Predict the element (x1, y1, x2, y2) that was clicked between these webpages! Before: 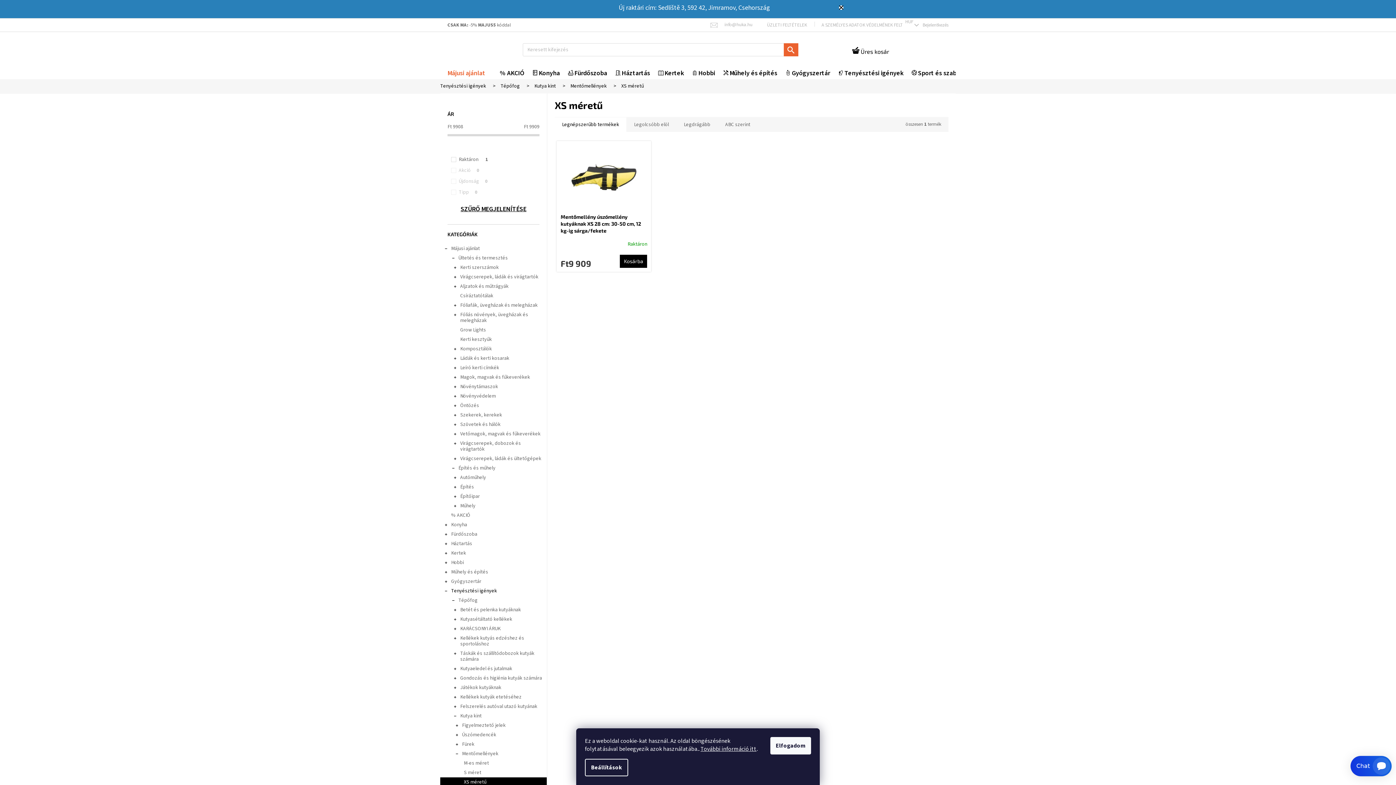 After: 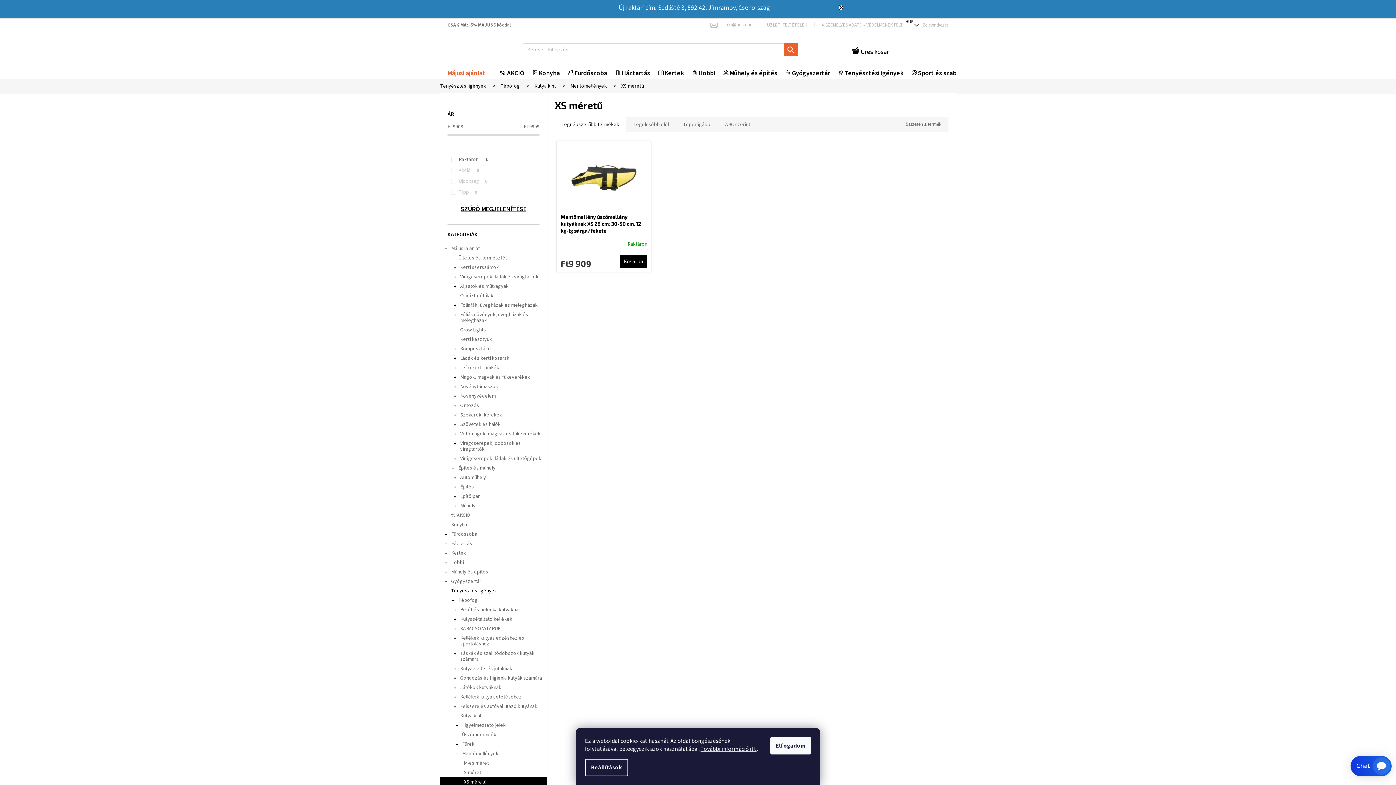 Action: label: HUF  bbox: (903, 18, 920, 31)